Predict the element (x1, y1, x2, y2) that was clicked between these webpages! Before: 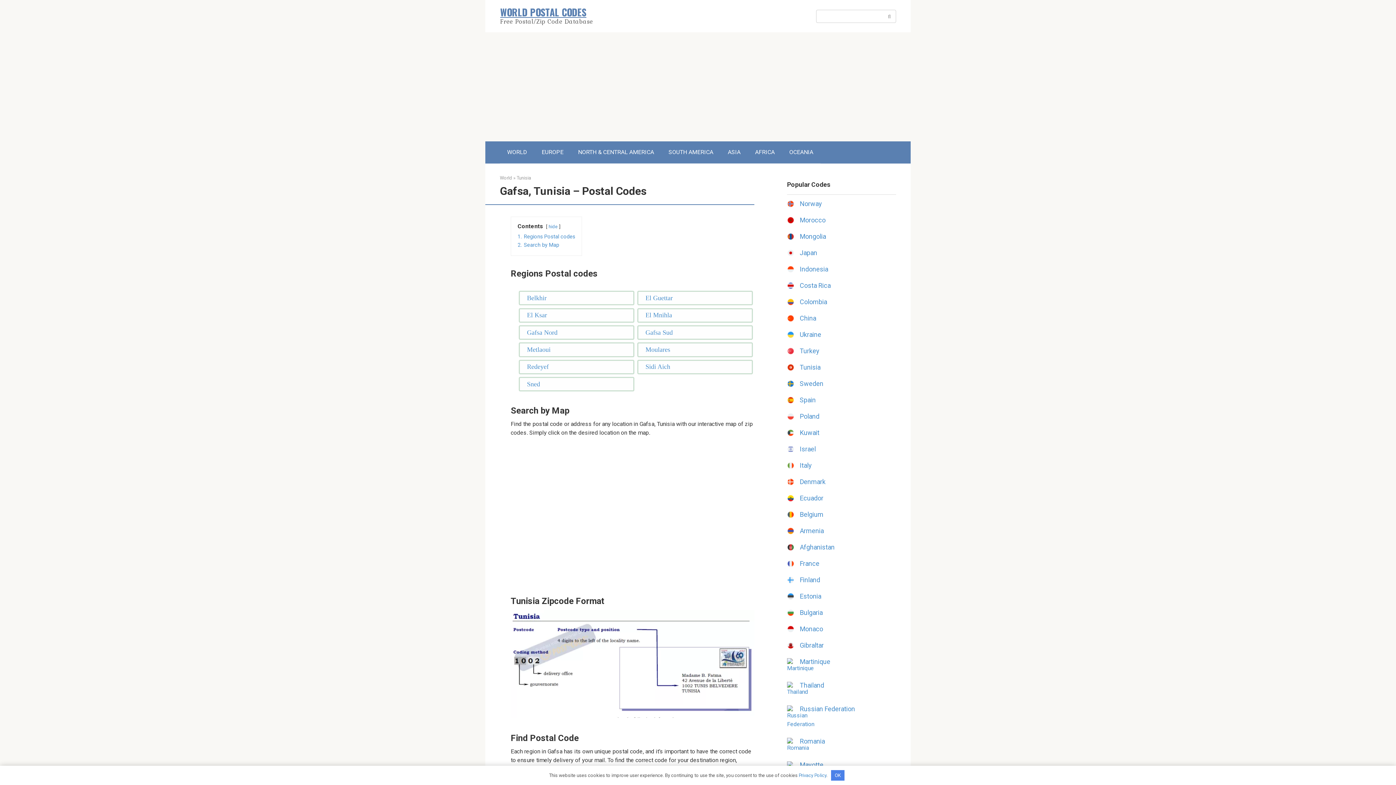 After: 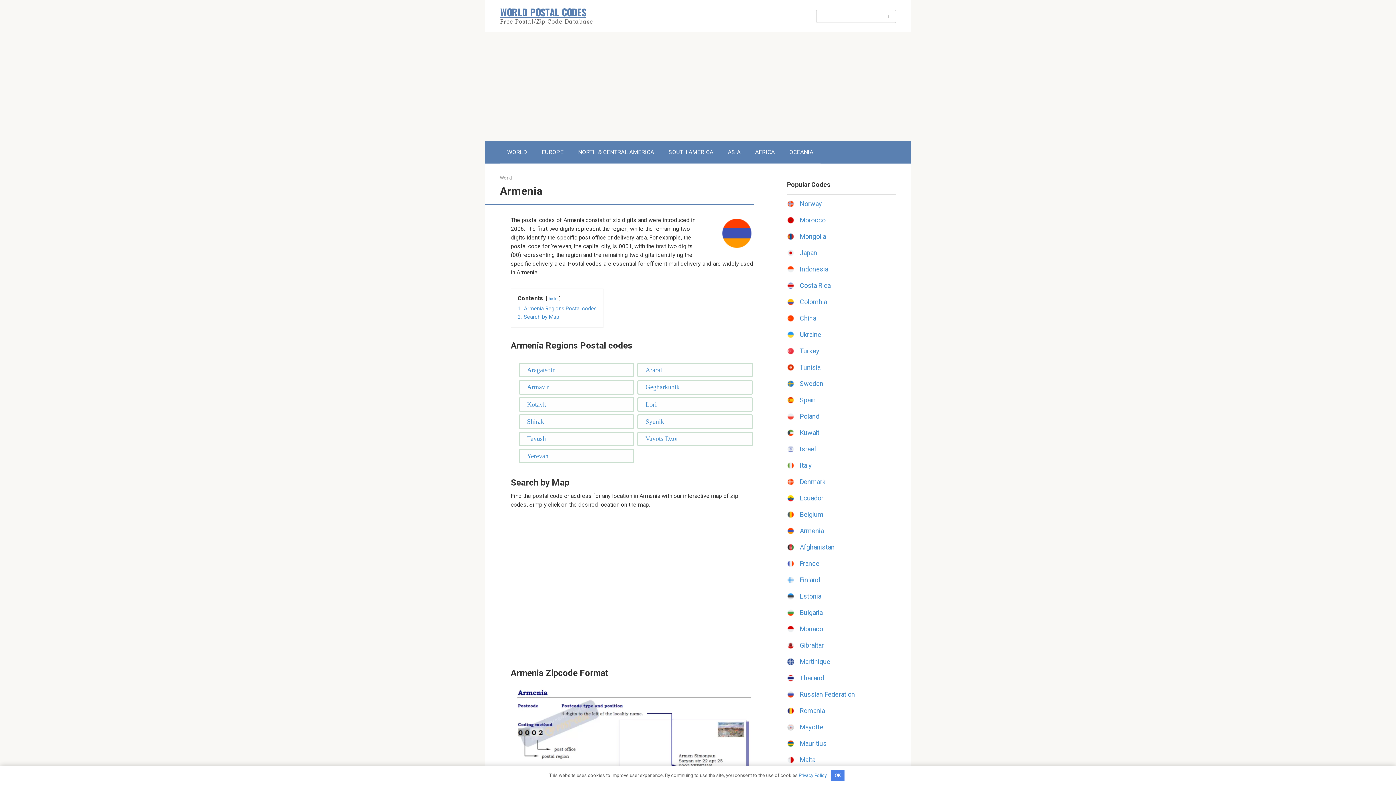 Action: label: Armenia bbox: (800, 527, 824, 534)